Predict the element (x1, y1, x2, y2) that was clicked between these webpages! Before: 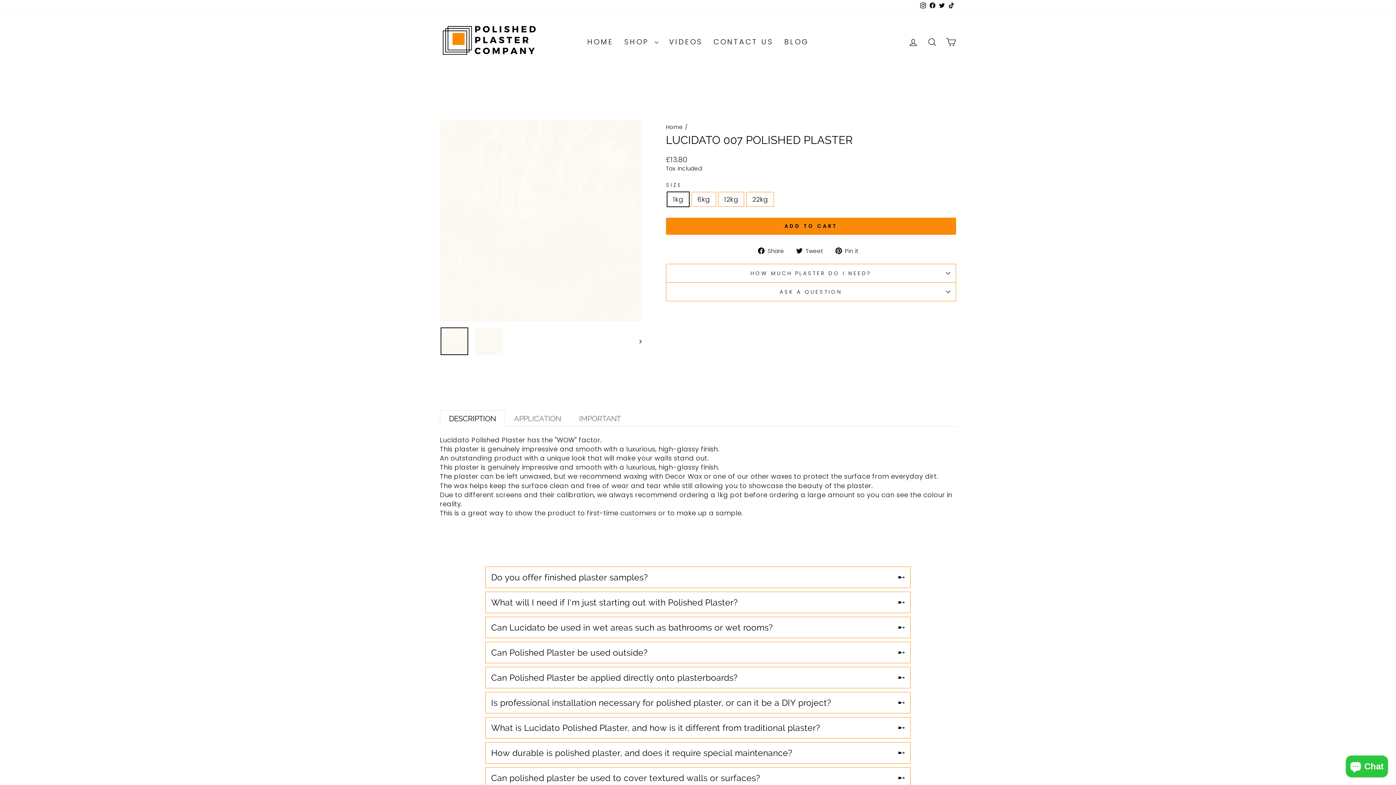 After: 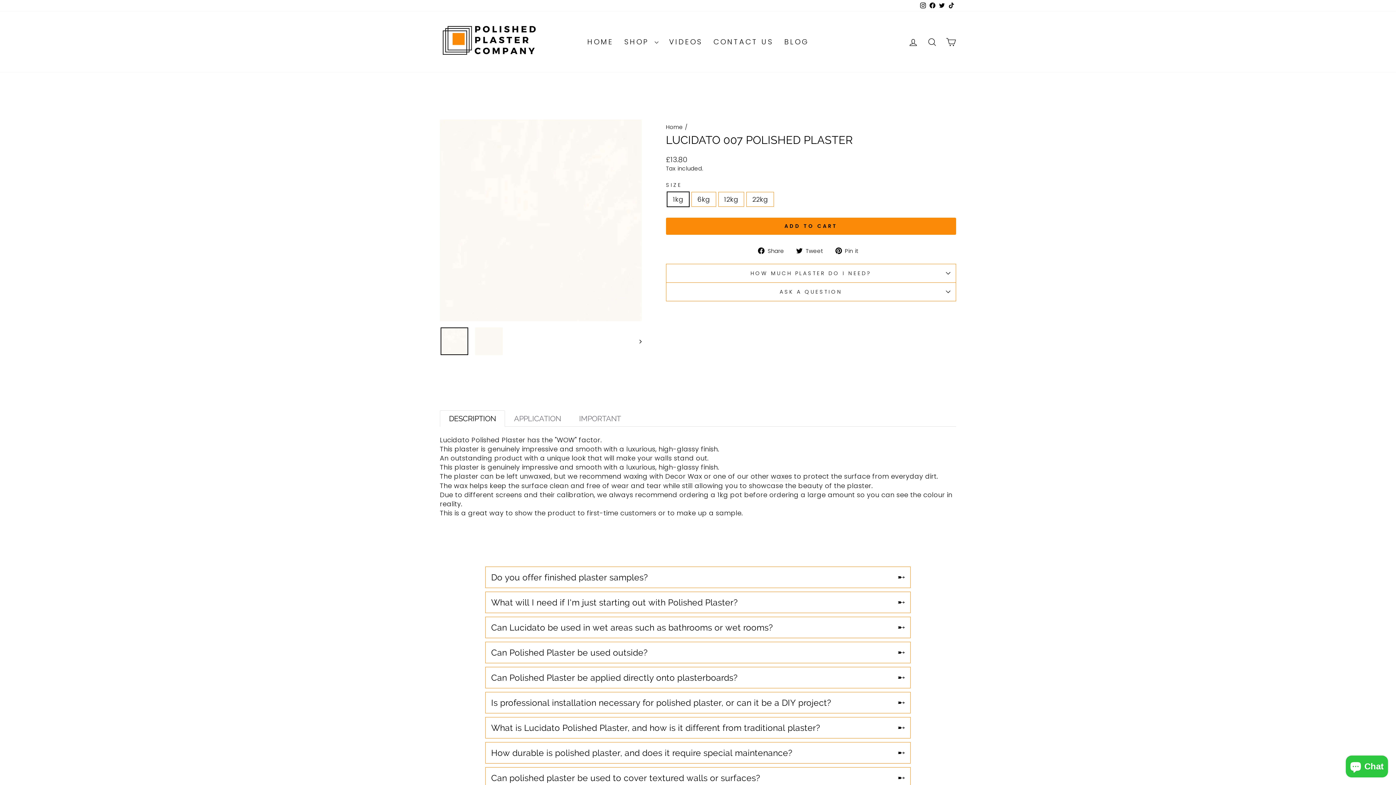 Action: label:  Share
Share on Facebook bbox: (758, 245, 789, 254)